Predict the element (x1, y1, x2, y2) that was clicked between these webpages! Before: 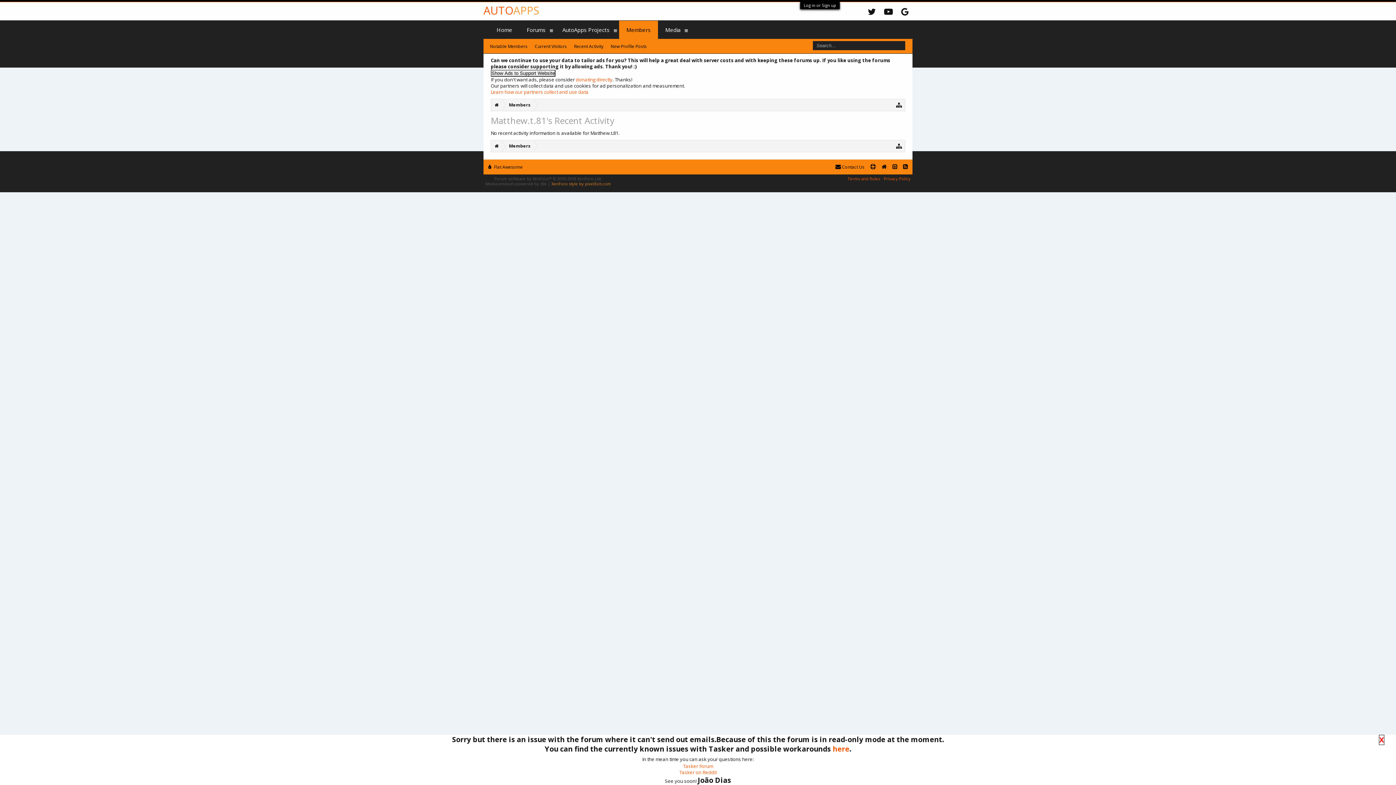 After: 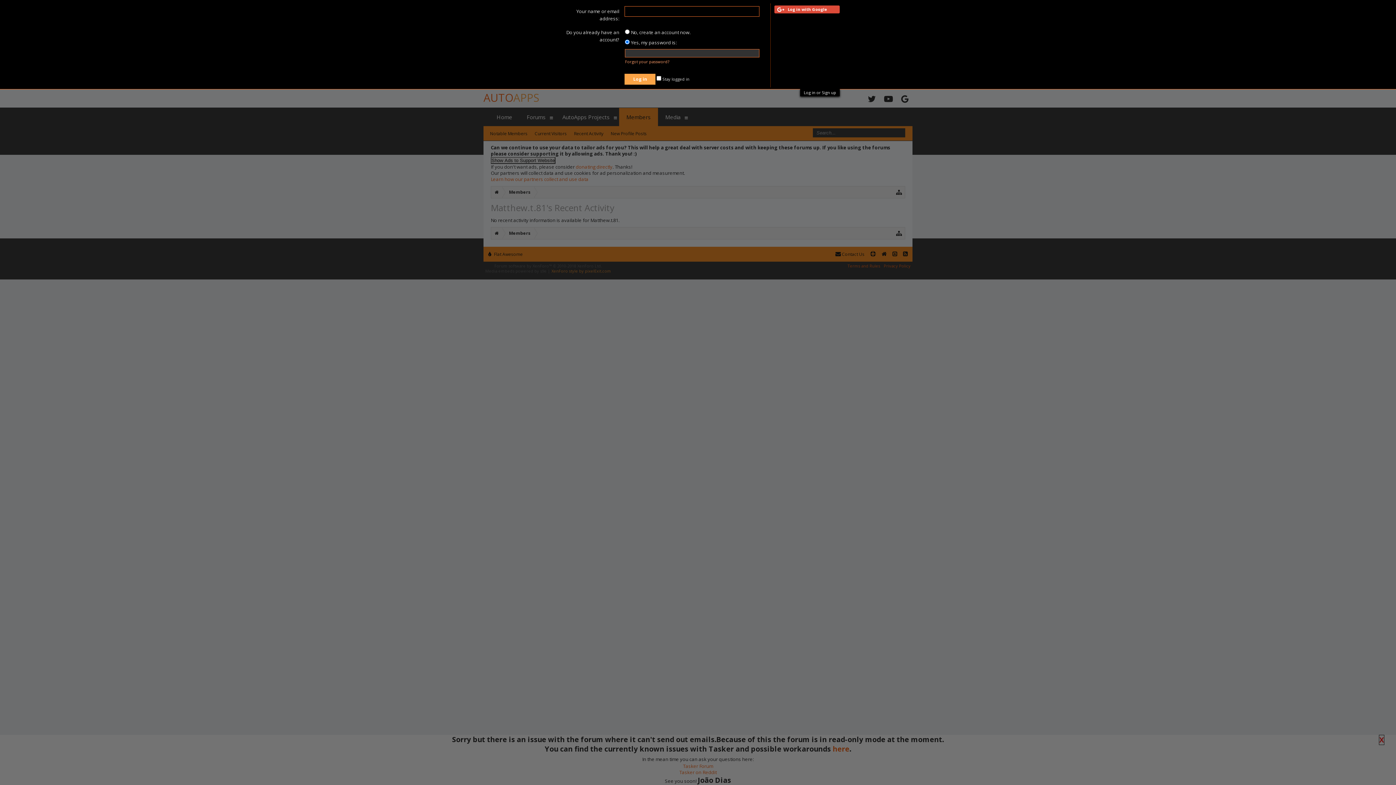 Action: bbox: (804, 2, 836, 8) label: Log in or Sign up